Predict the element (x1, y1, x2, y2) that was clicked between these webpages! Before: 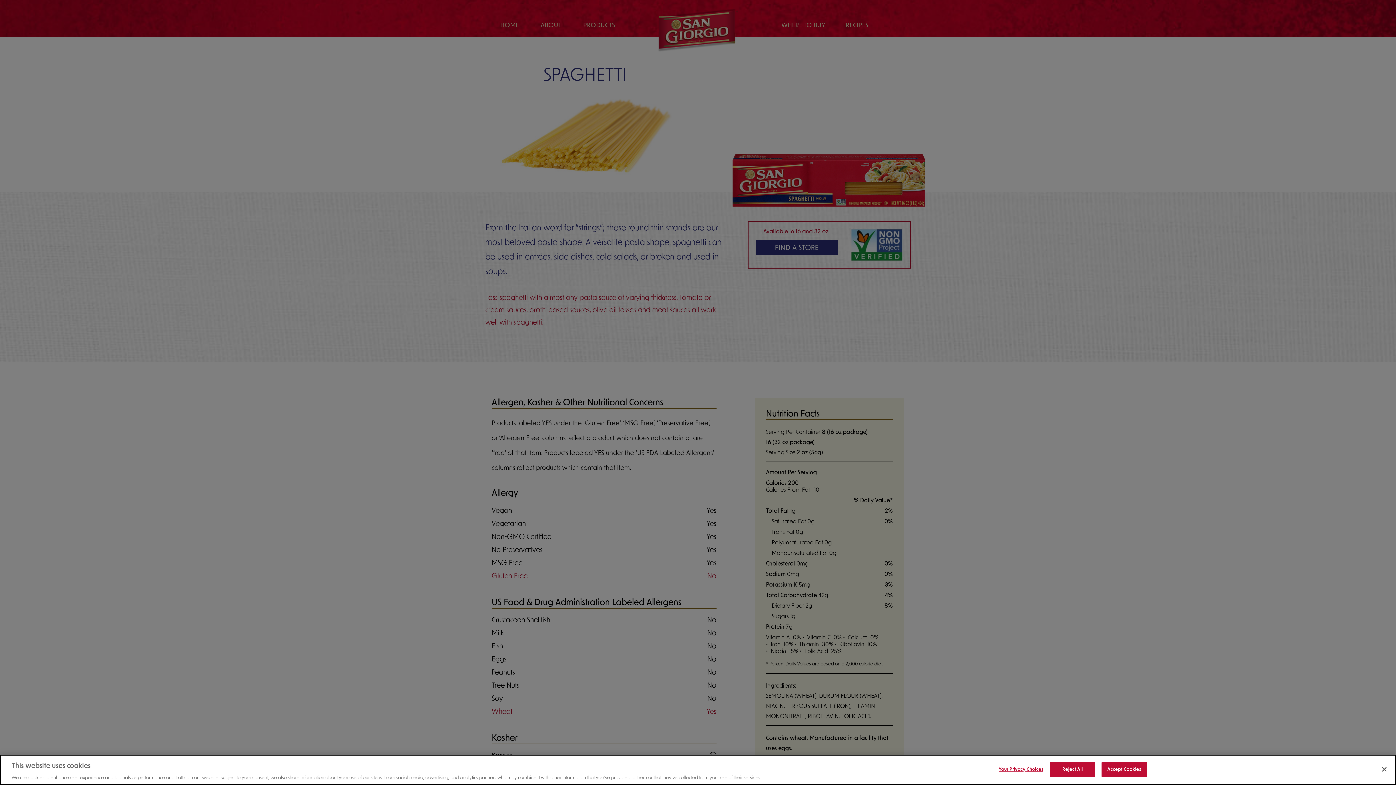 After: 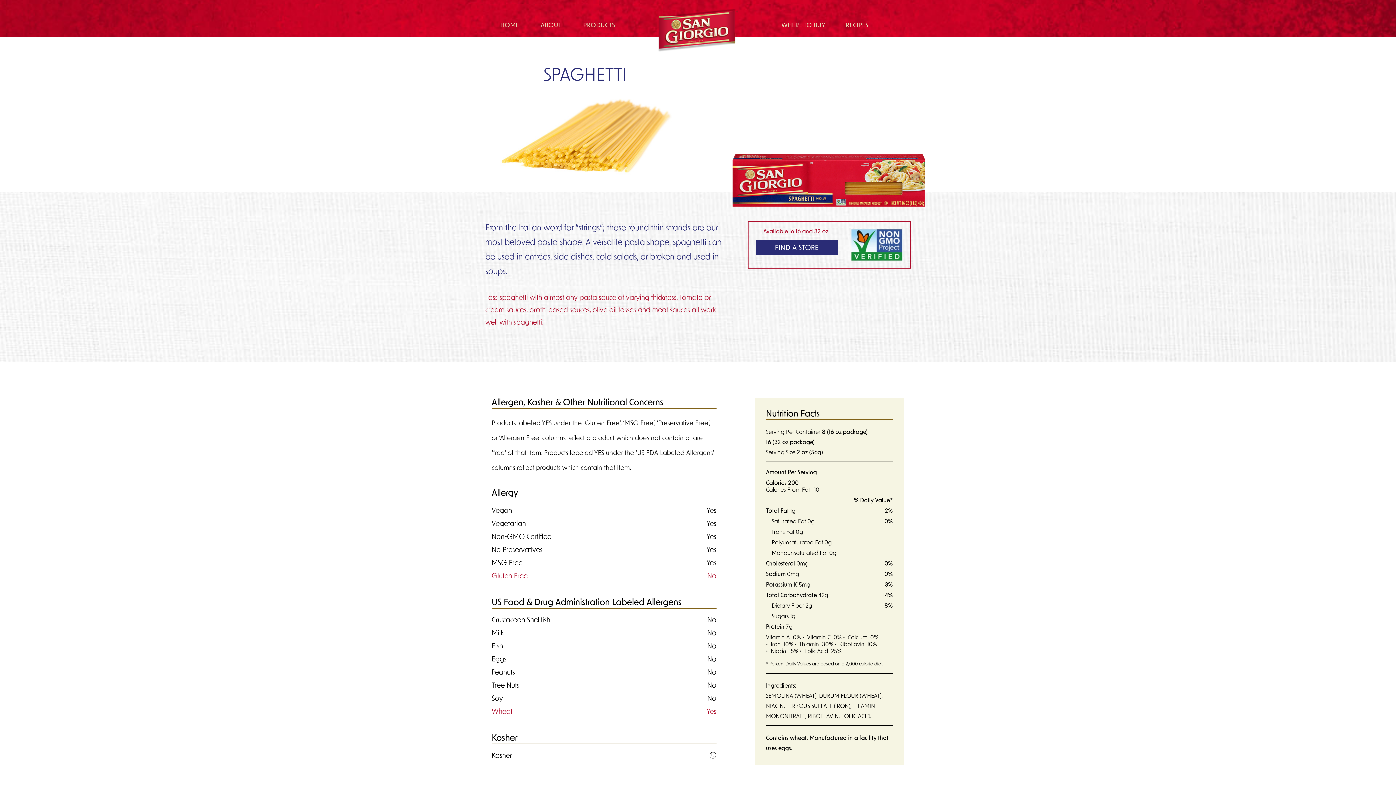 Action: label: Reject All bbox: (1050, 762, 1095, 777)